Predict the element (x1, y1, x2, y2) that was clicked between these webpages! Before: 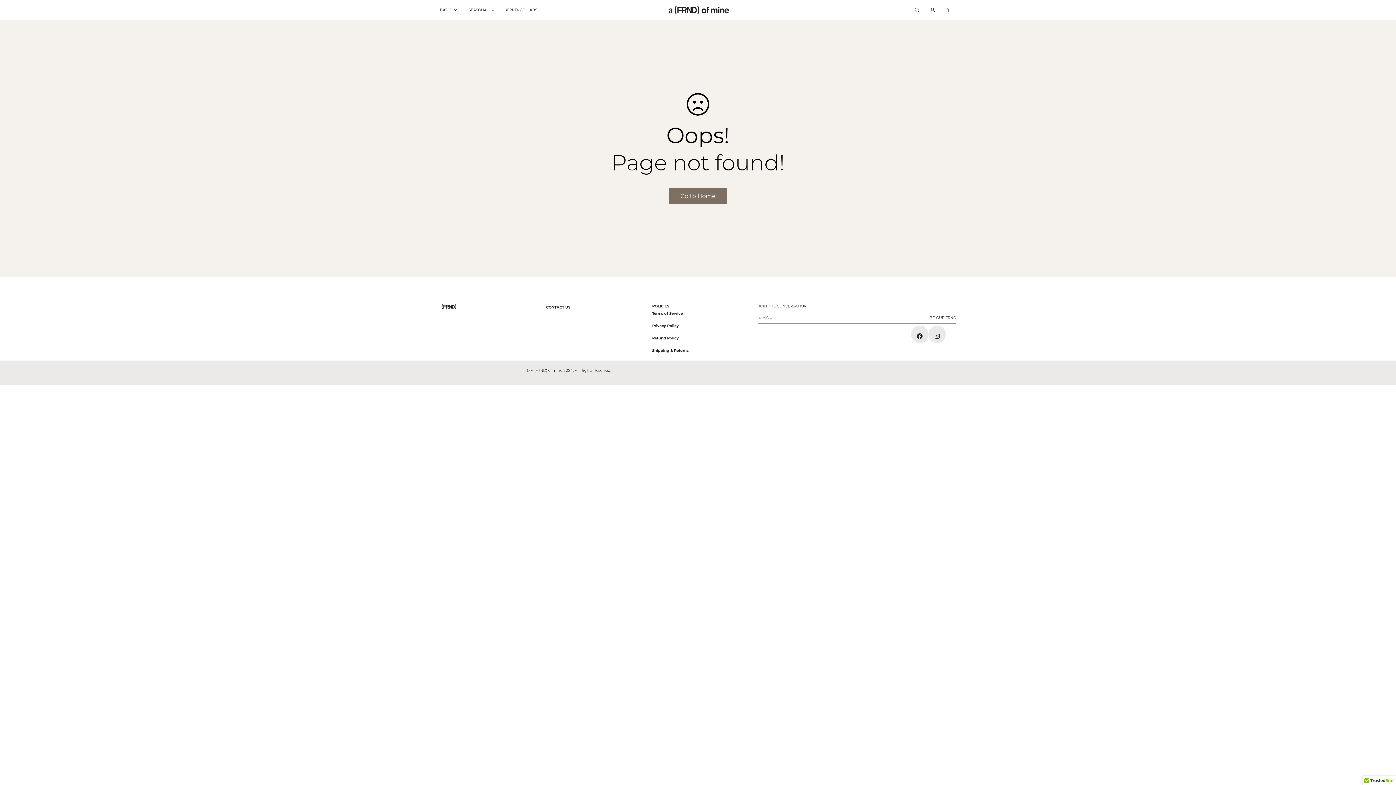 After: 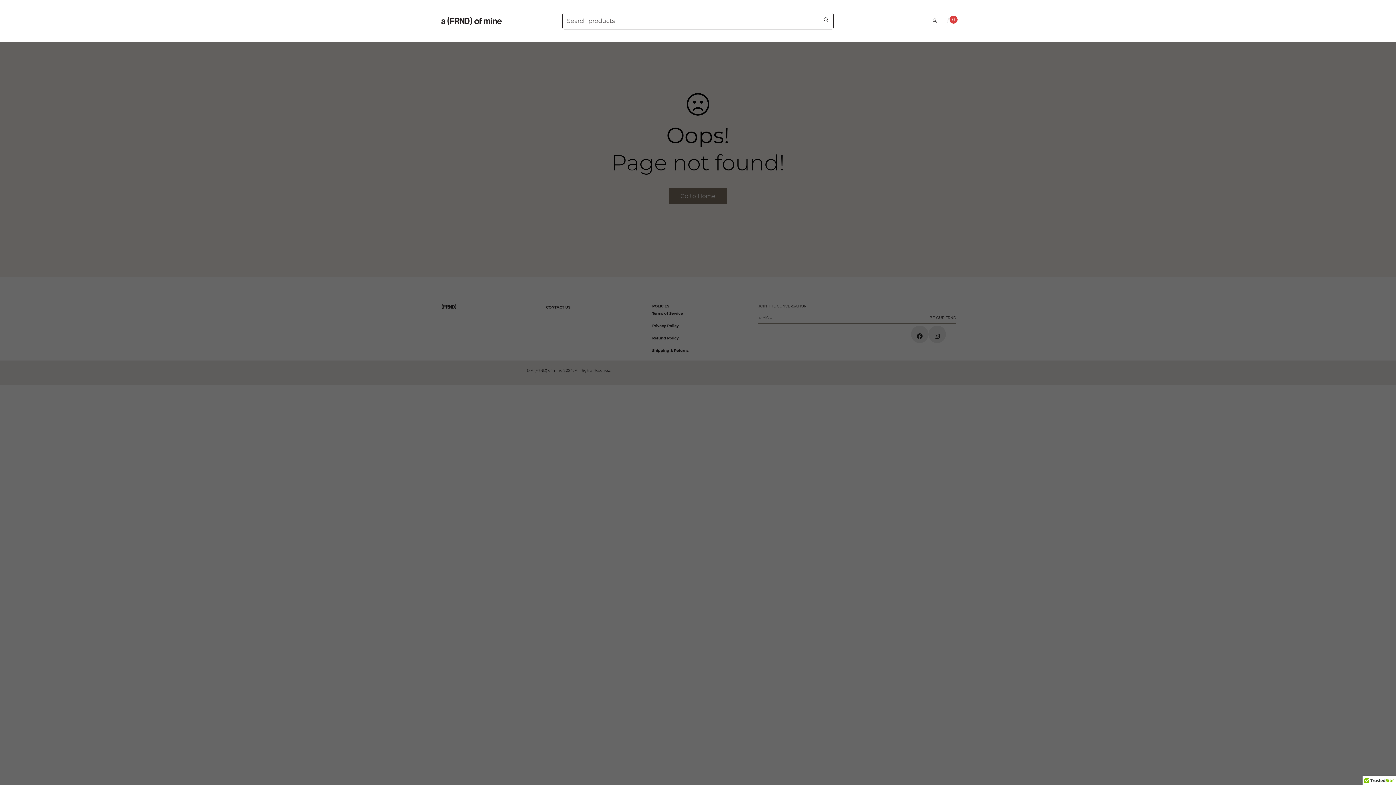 Action: bbox: (908, 2, 925, 17) label: Search